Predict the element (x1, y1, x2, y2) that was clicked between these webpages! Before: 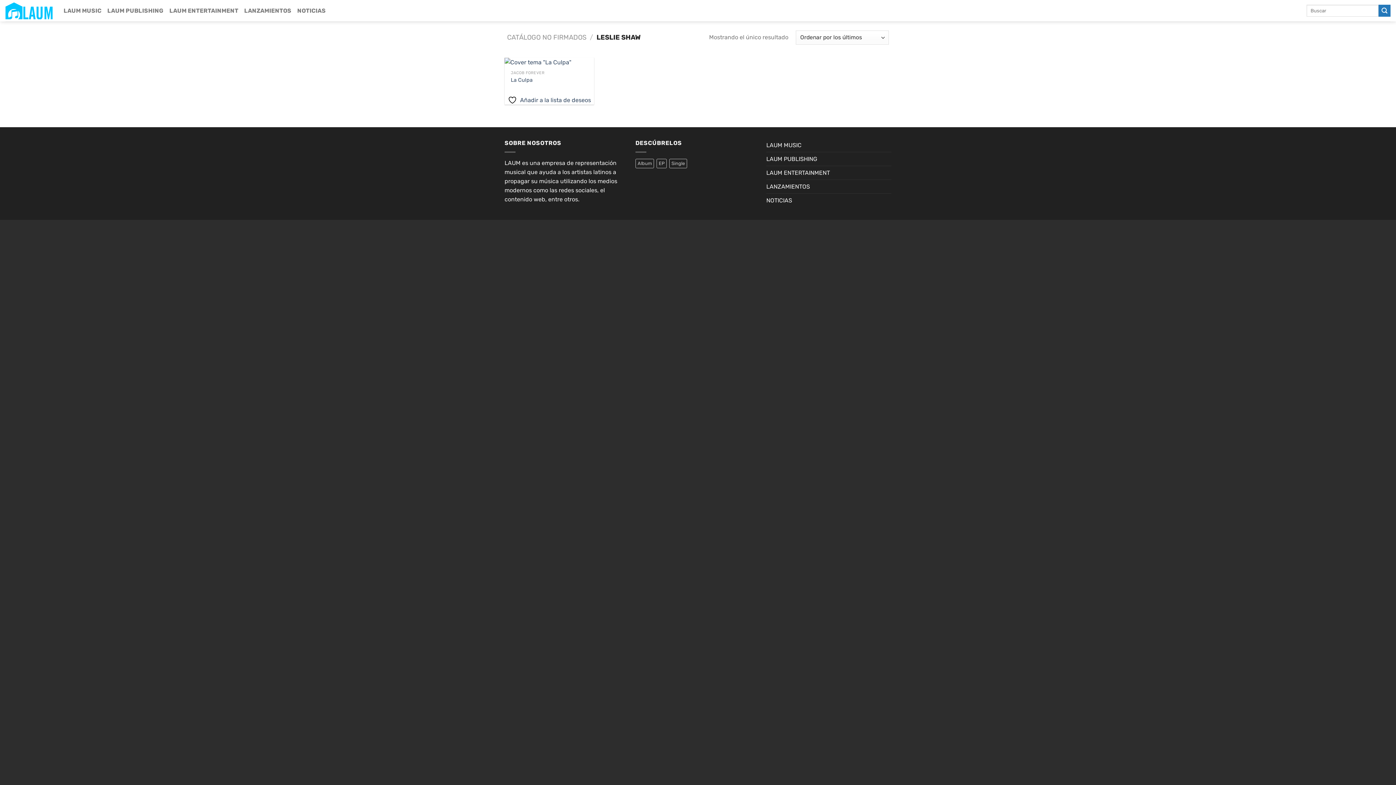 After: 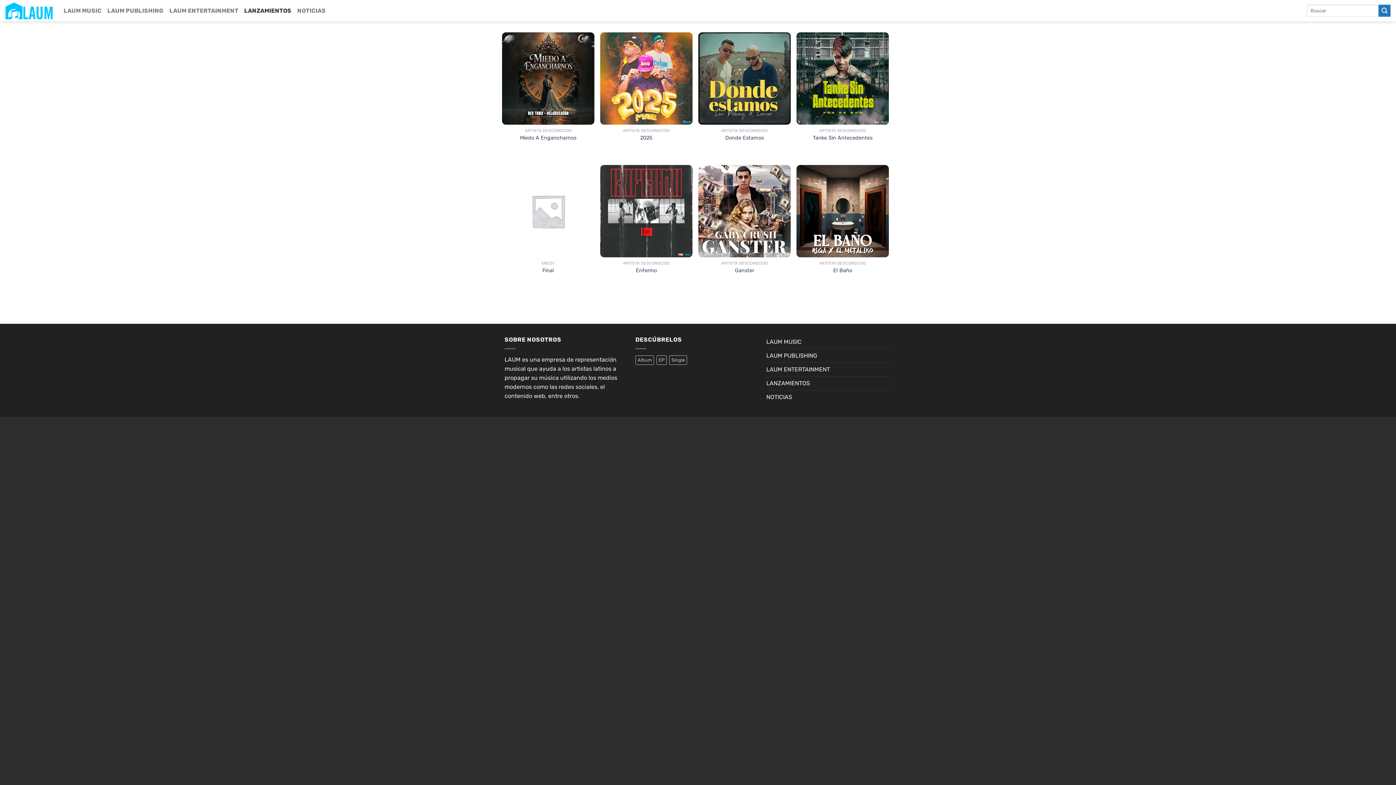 Action: bbox: (766, 180, 810, 193) label: LANZAMIENTOS